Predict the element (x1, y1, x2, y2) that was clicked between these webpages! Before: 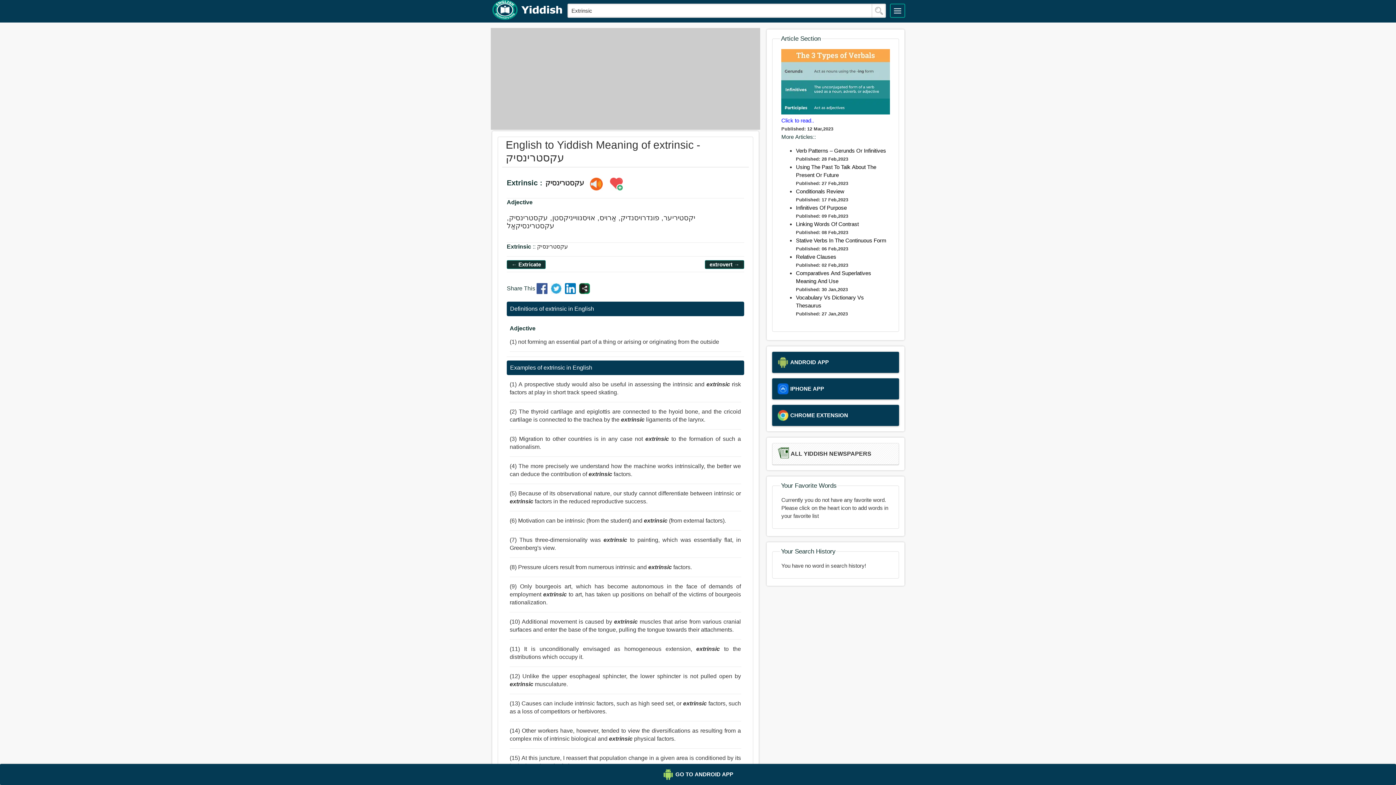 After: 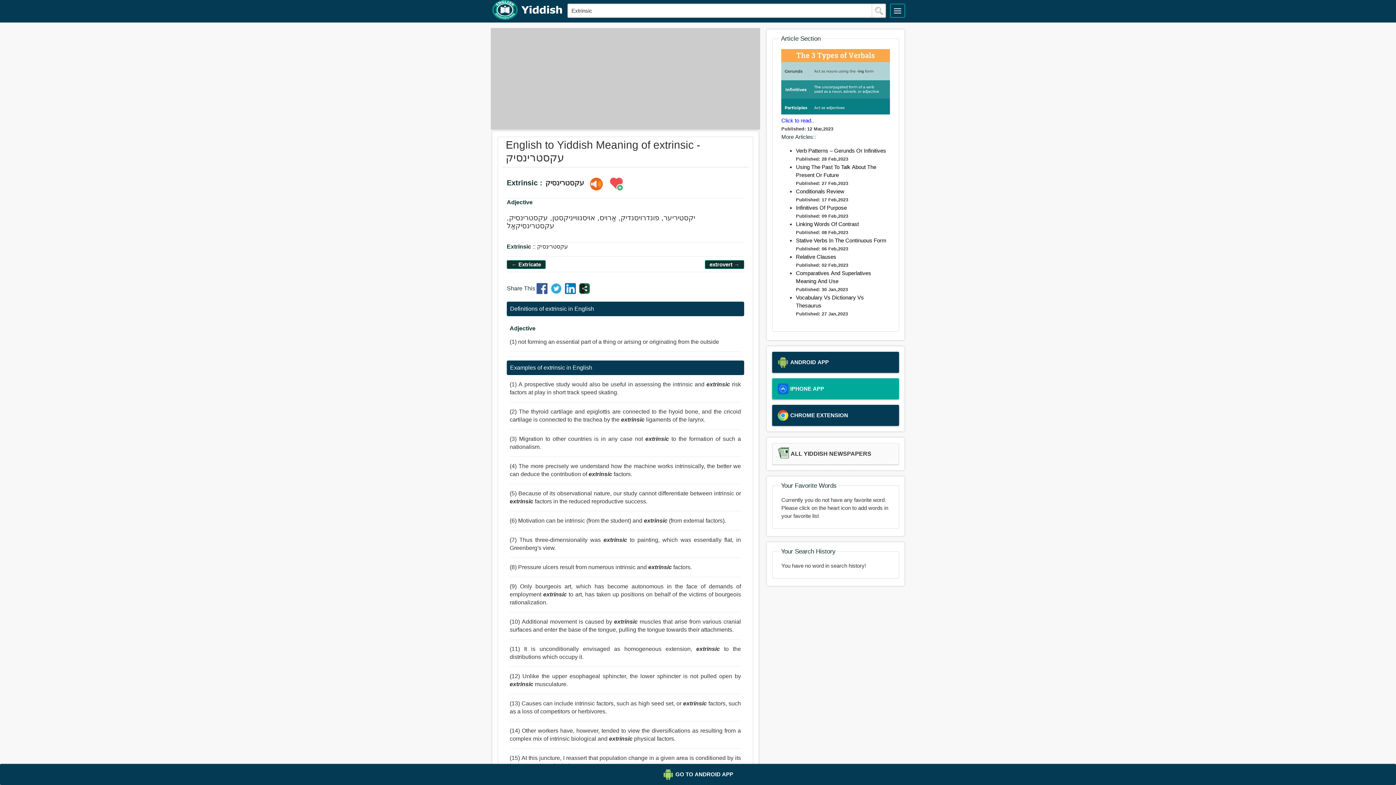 Action: bbox: (772, 378, 899, 399) label: IPHONE APP